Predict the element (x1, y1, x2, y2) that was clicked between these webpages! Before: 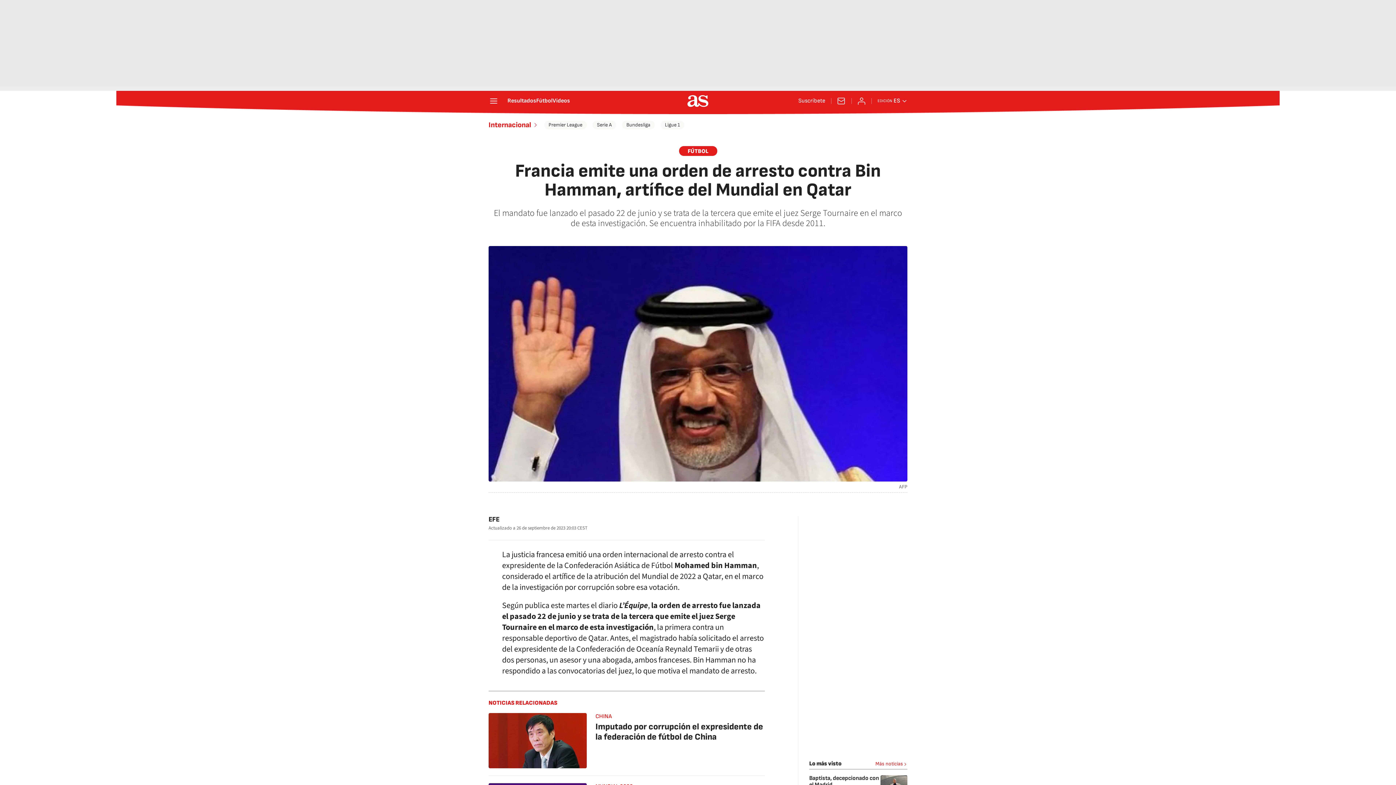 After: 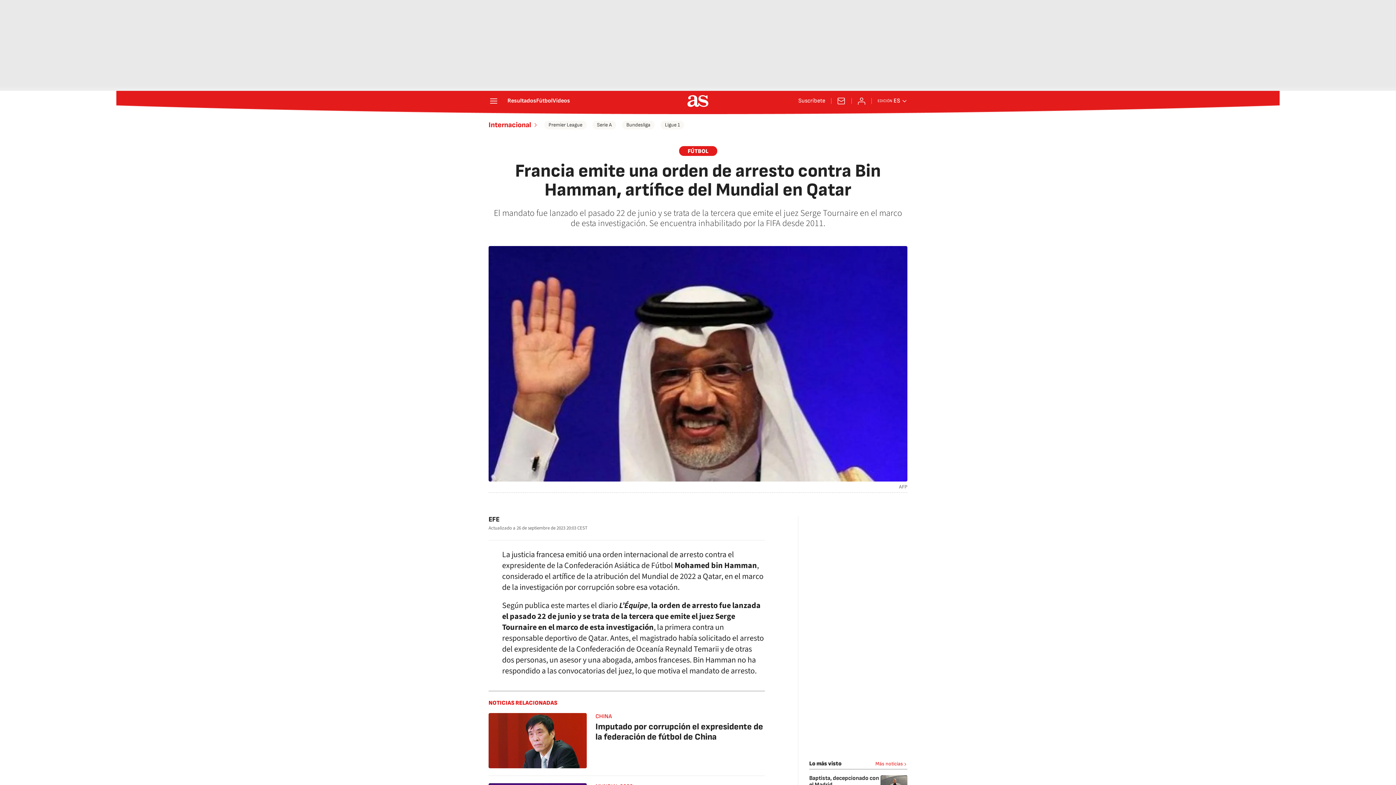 Action: bbox: (752, 517, 765, 530)